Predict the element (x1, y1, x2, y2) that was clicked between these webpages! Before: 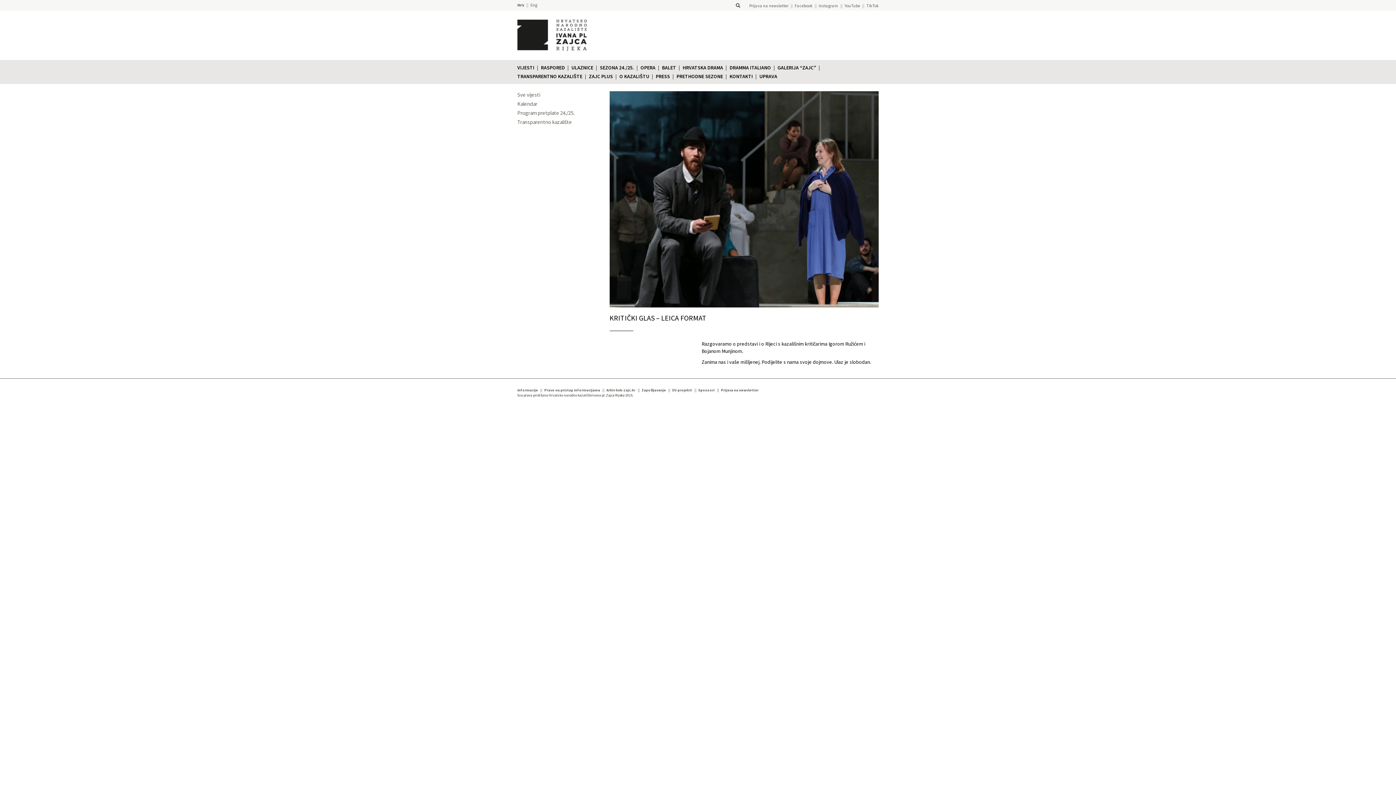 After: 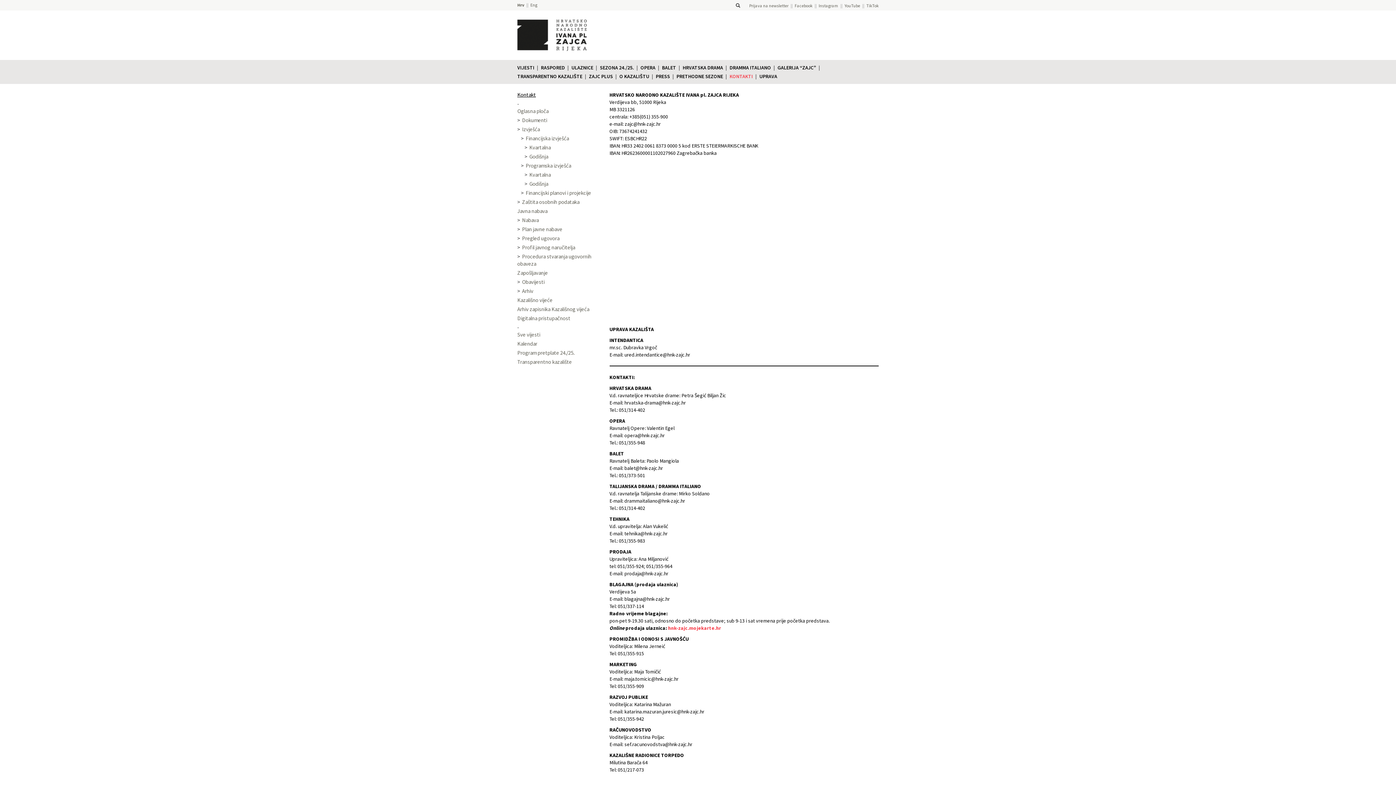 Action: label: KONTAKTI bbox: (729, 72, 753, 79)